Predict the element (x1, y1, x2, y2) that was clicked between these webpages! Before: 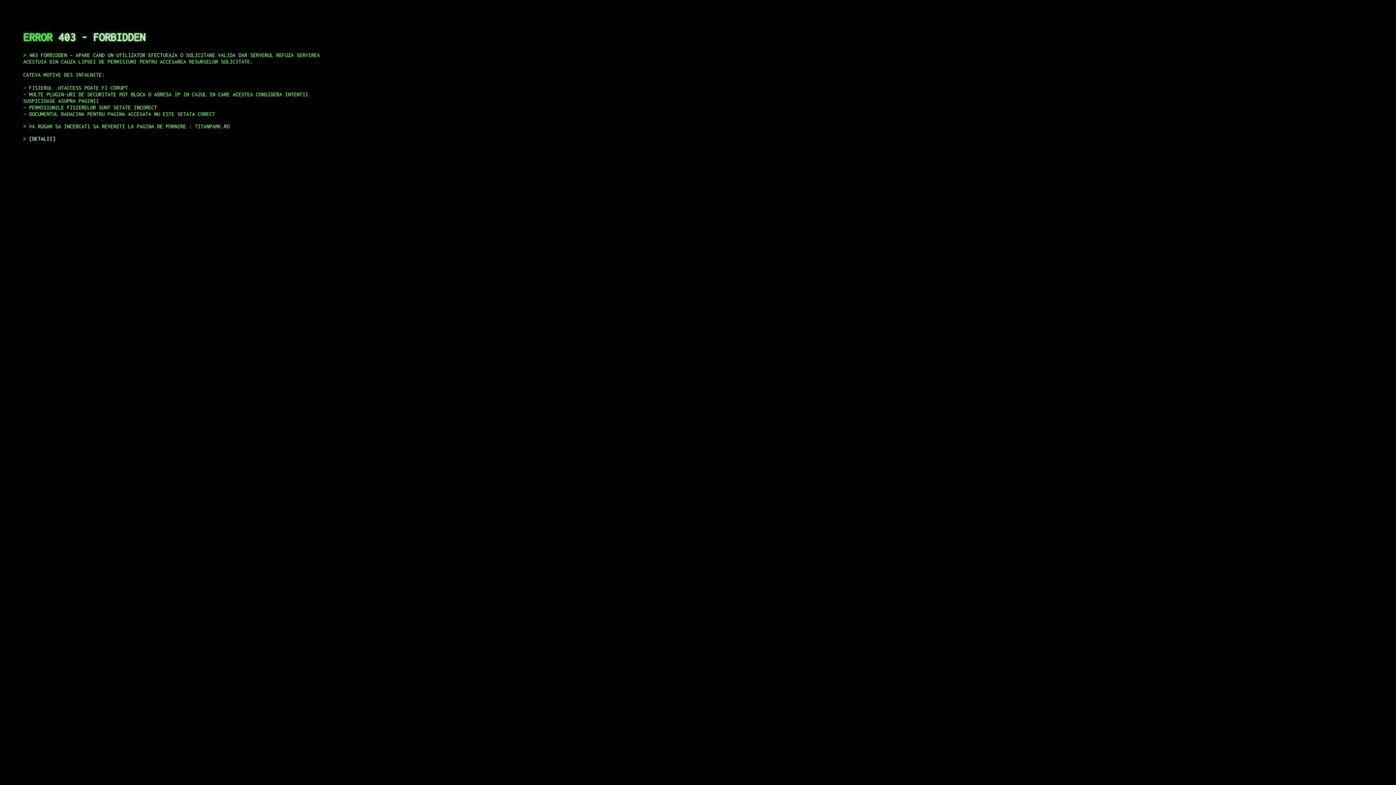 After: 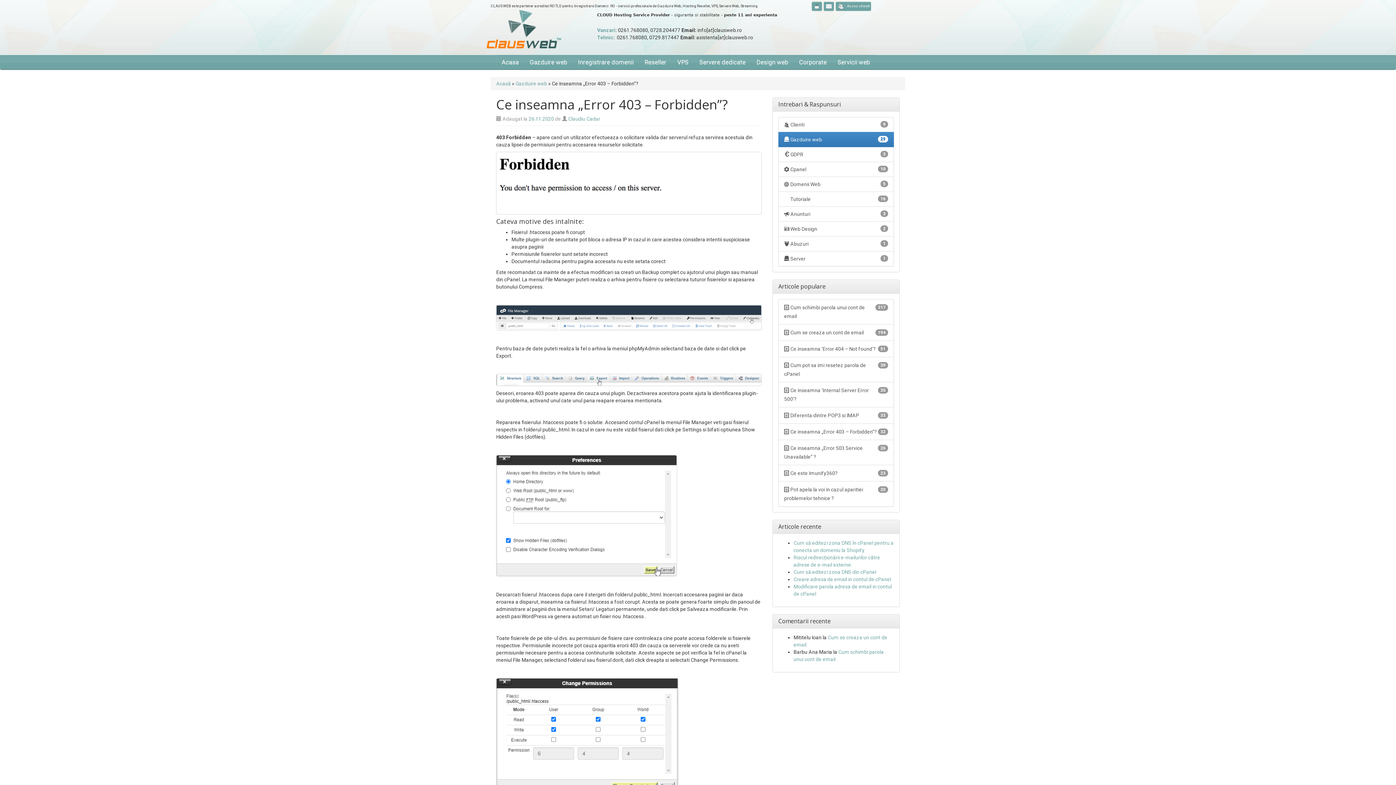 Action: label: DETALII bbox: (29, 135, 55, 141)